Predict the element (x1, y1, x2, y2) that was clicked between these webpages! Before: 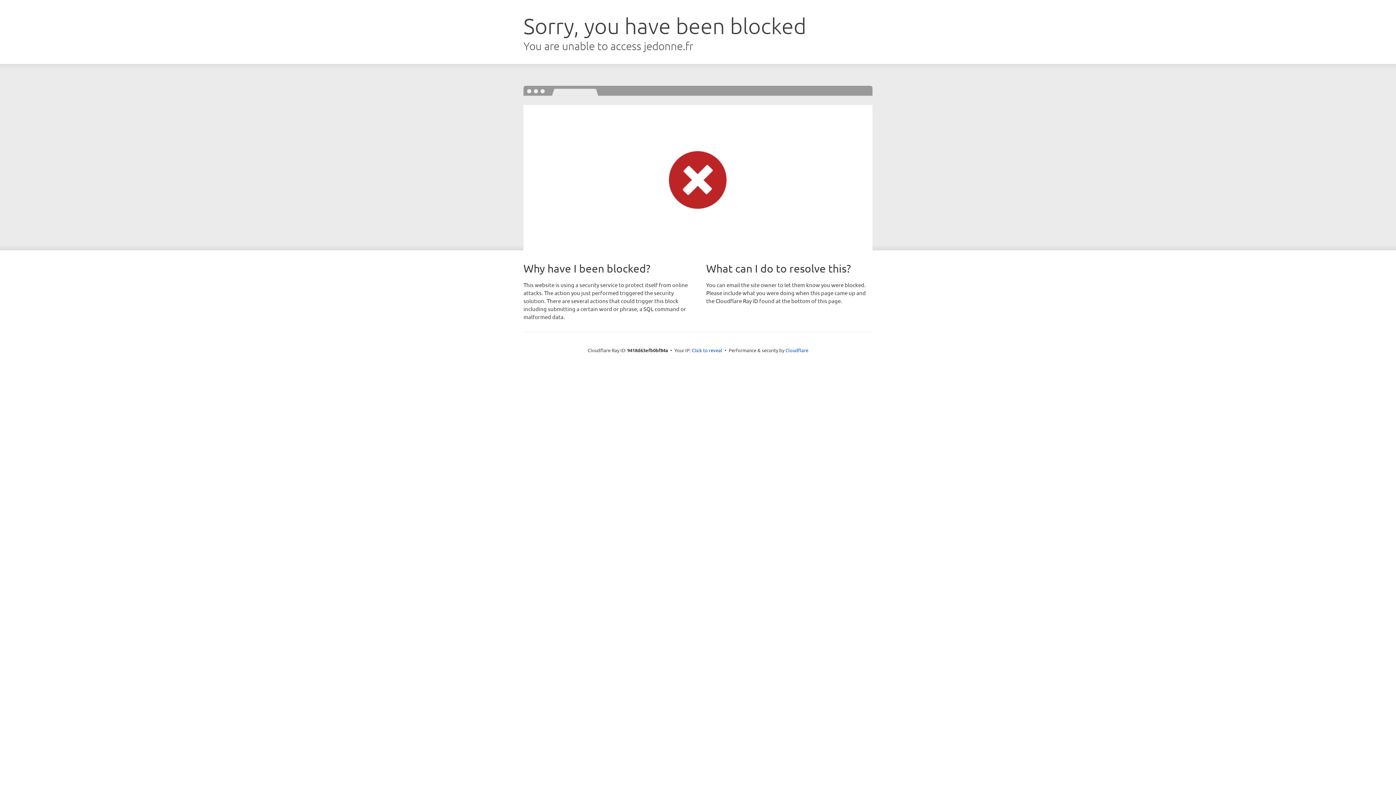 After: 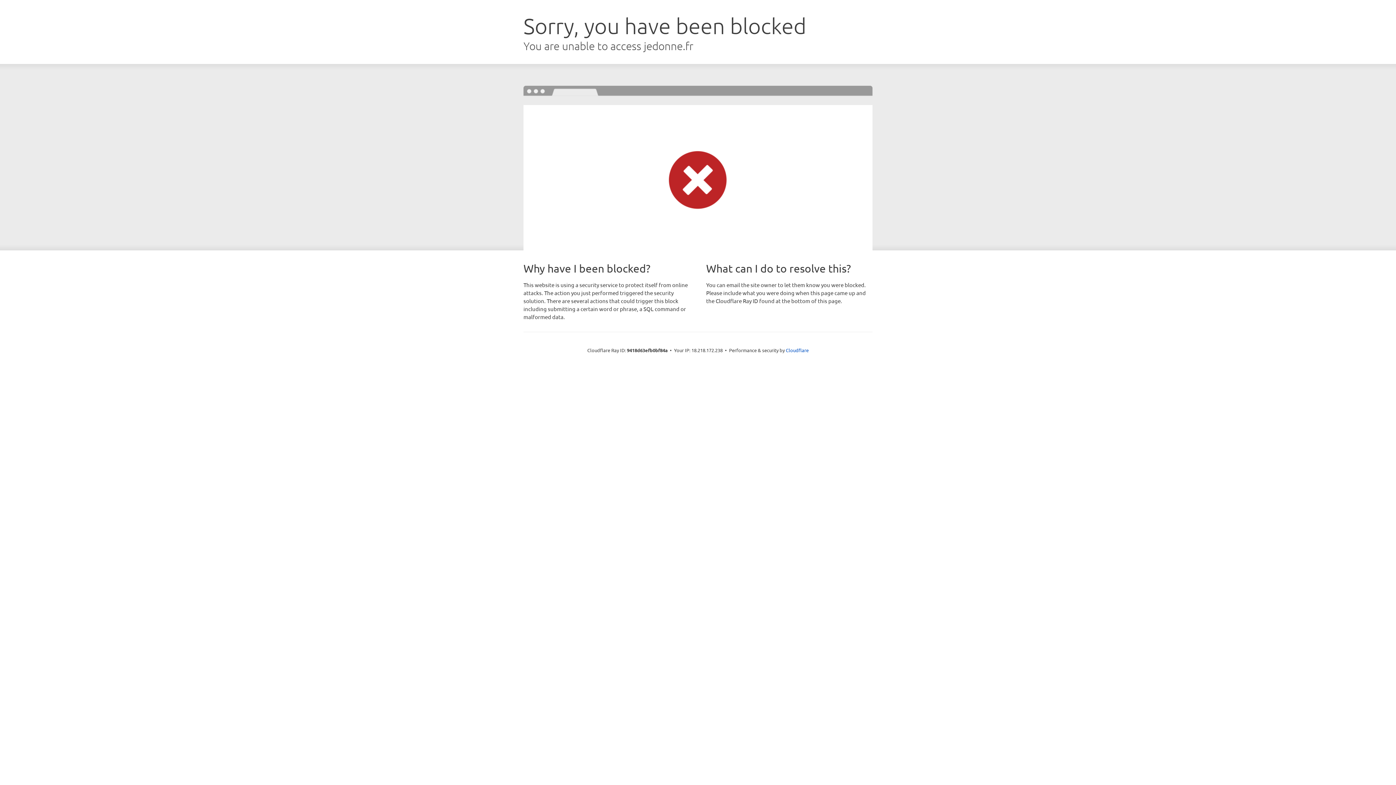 Action: label: Click to reveal bbox: (692, 346, 722, 353)